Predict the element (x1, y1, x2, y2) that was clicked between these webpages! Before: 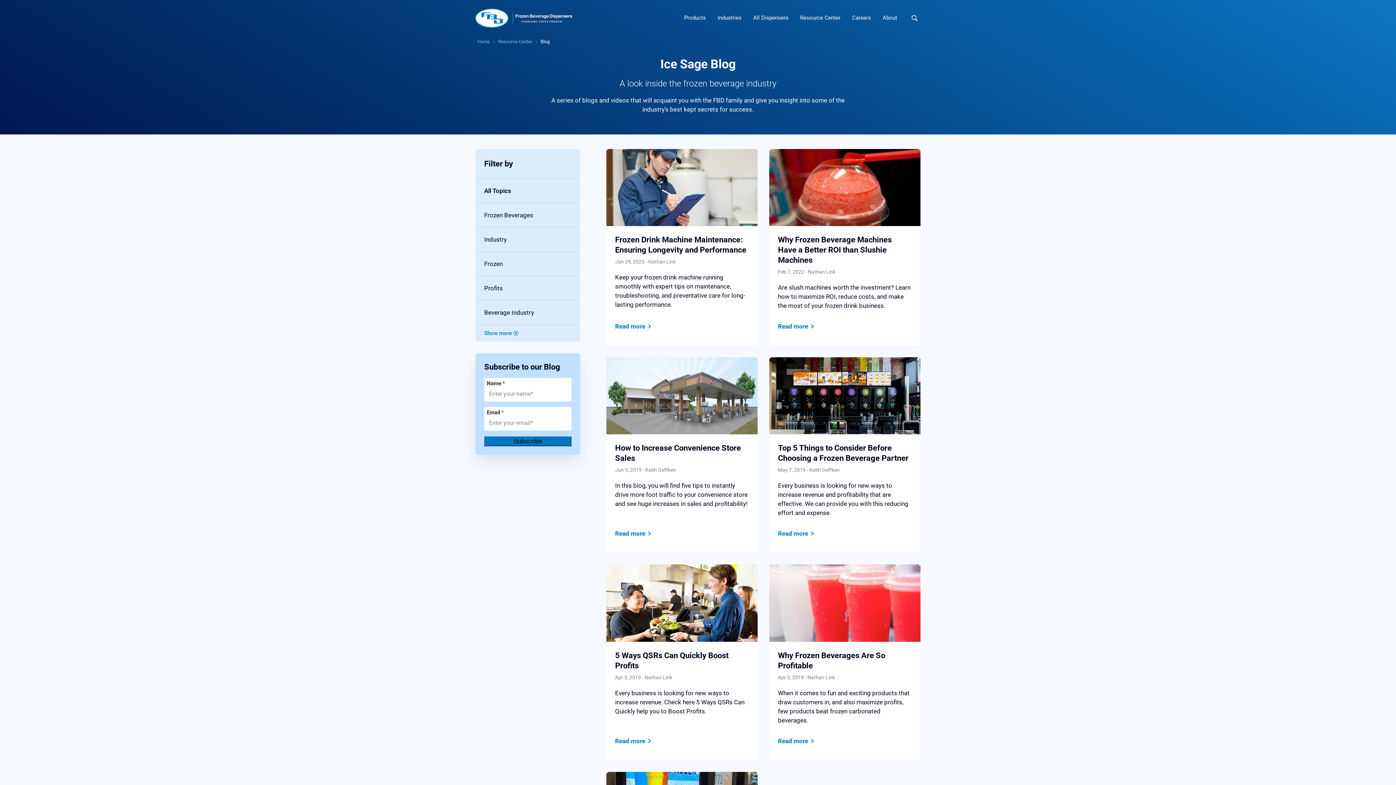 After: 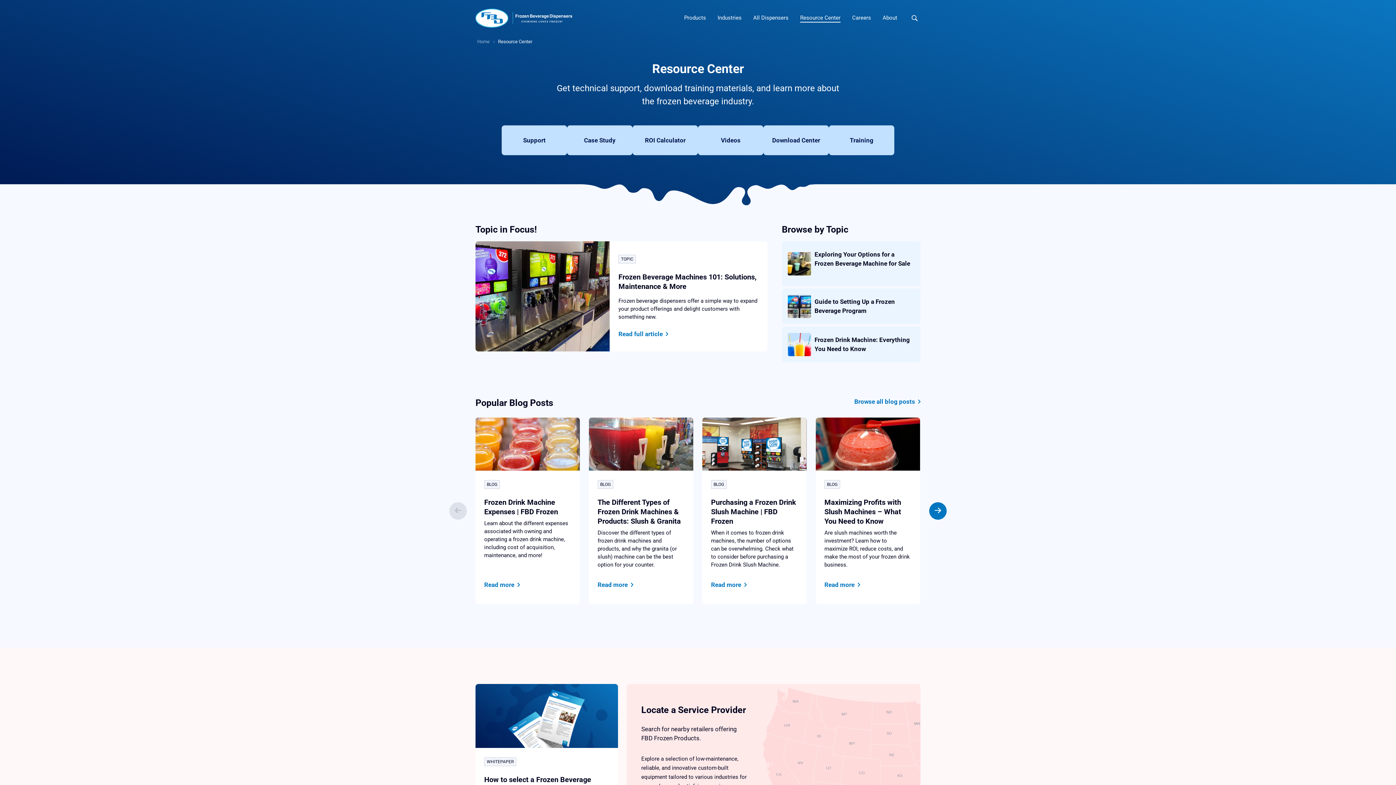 Action: label: Resource Center bbox: (794, 0, 846, 36)